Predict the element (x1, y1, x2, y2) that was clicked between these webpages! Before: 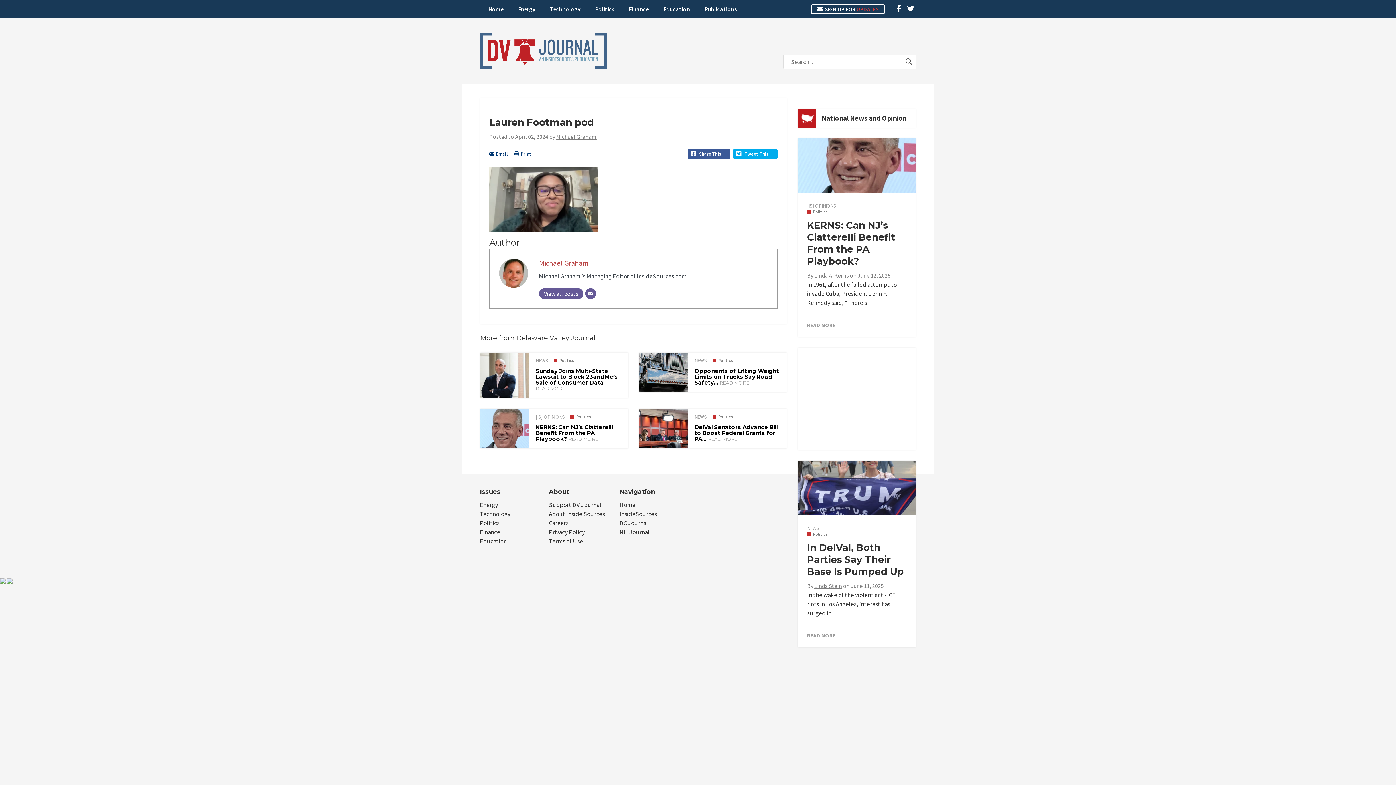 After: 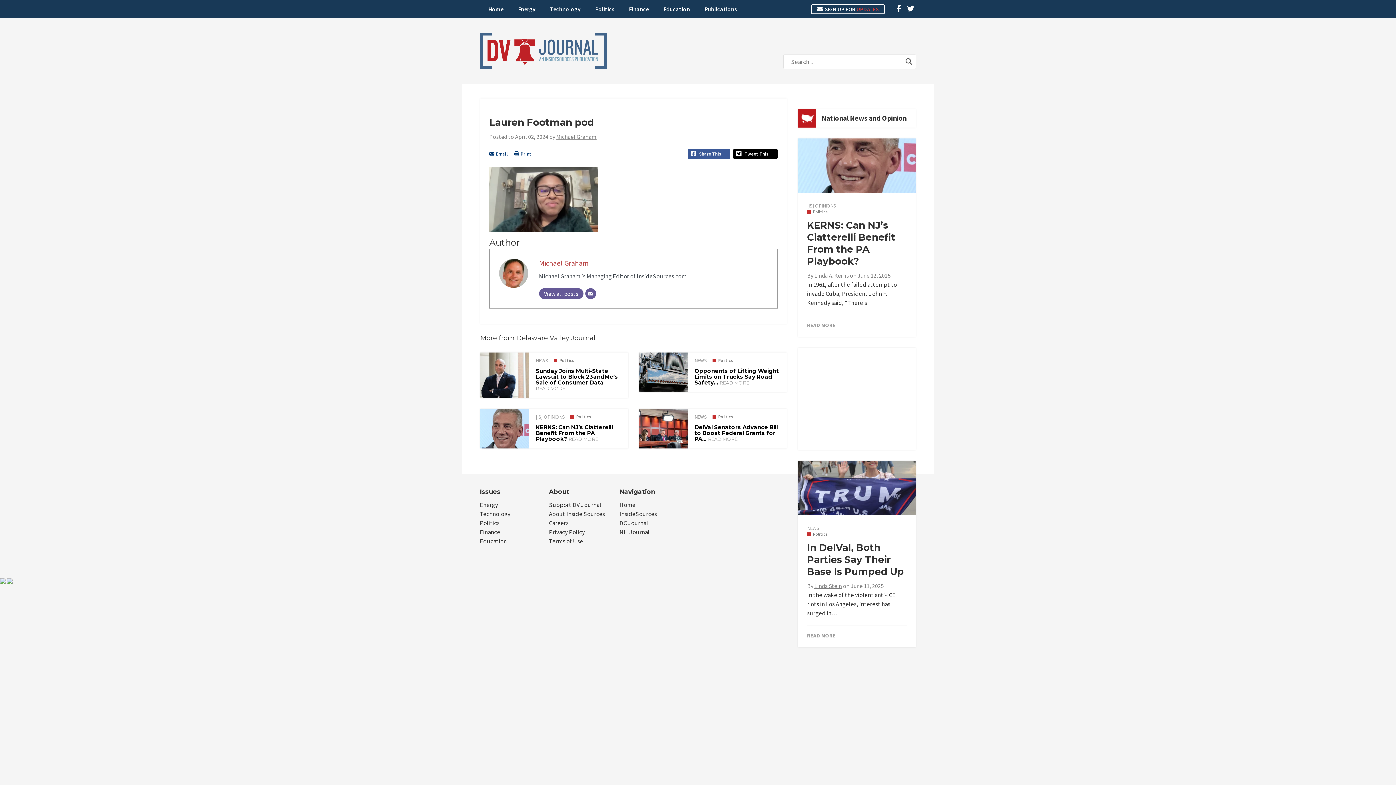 Action: label: Tweet This bbox: (733, 149, 777, 158)